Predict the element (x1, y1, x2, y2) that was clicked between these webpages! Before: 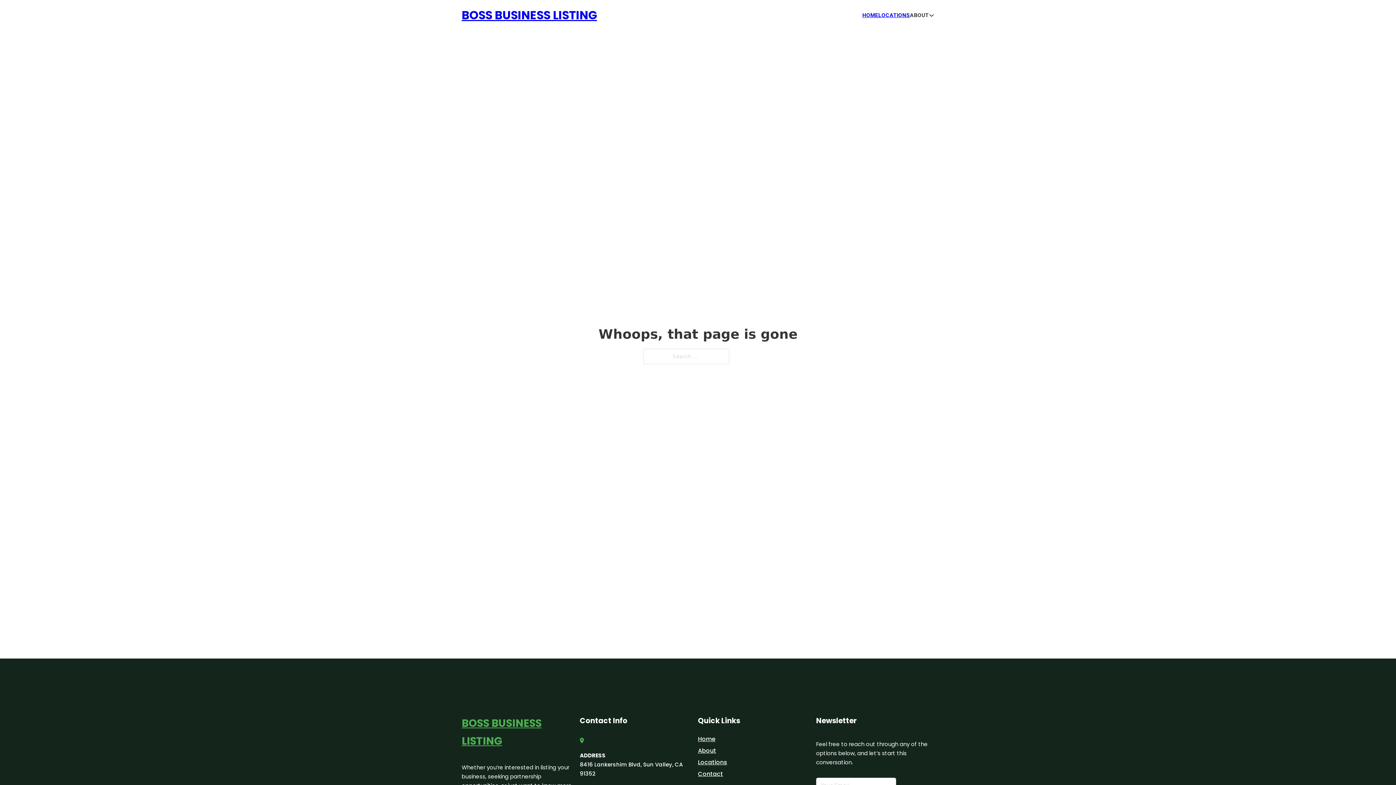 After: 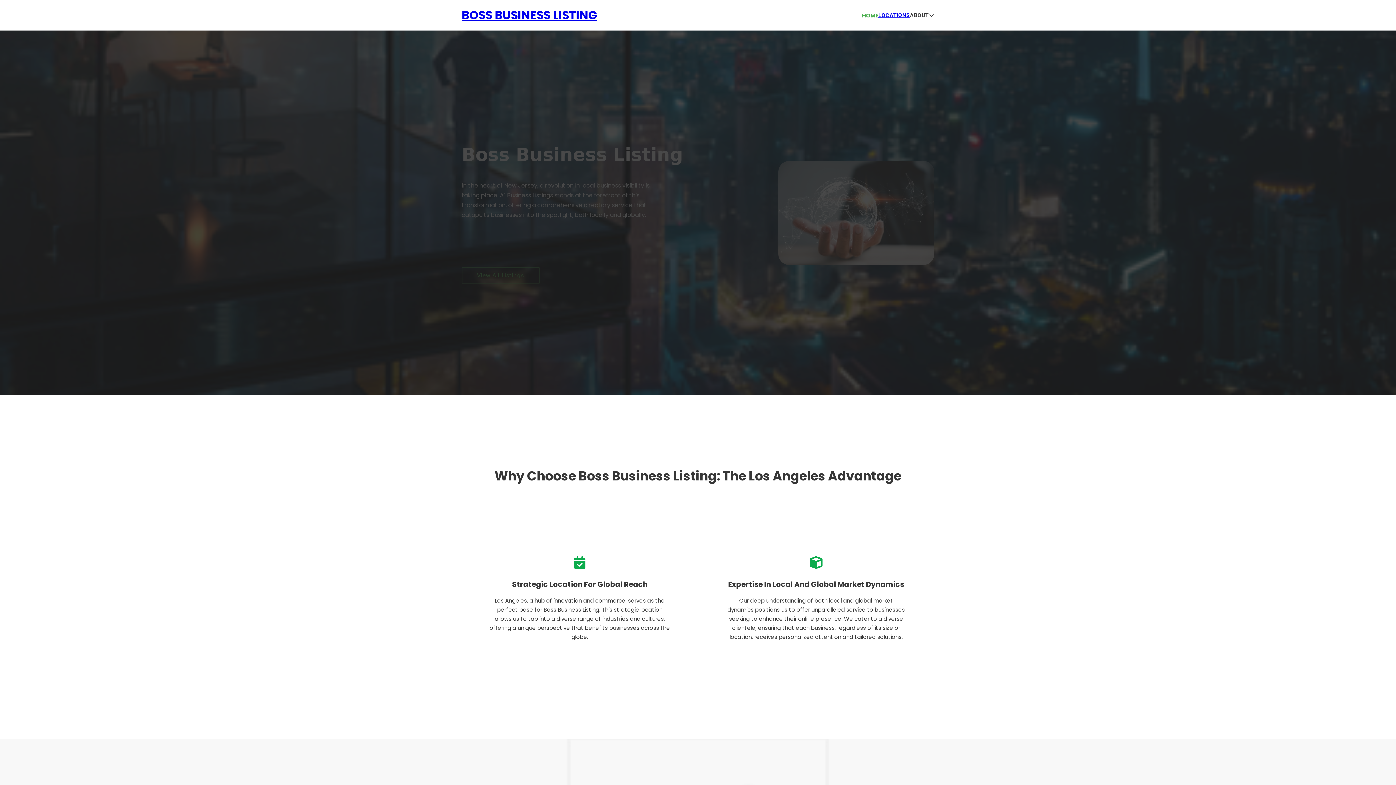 Action: bbox: (698, 734, 715, 744) label: Home